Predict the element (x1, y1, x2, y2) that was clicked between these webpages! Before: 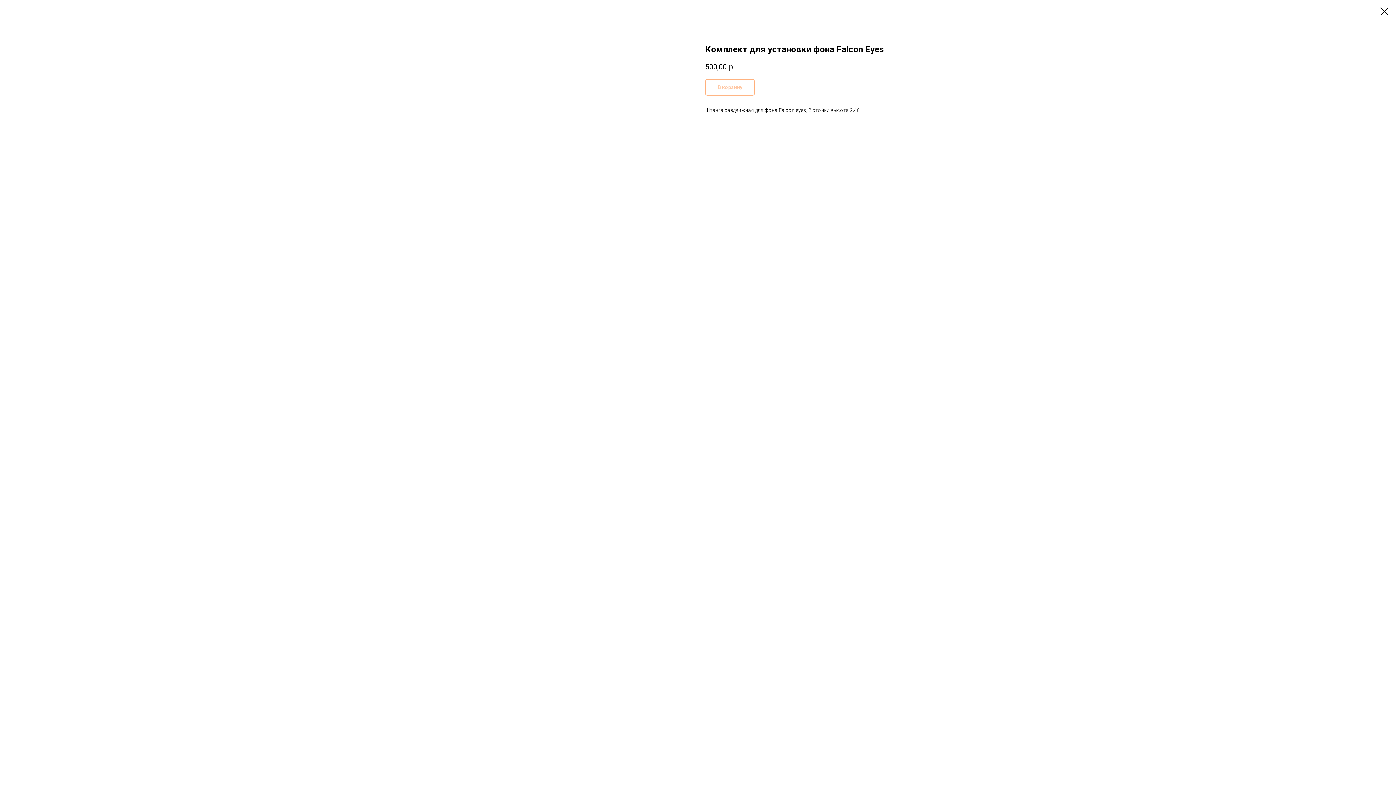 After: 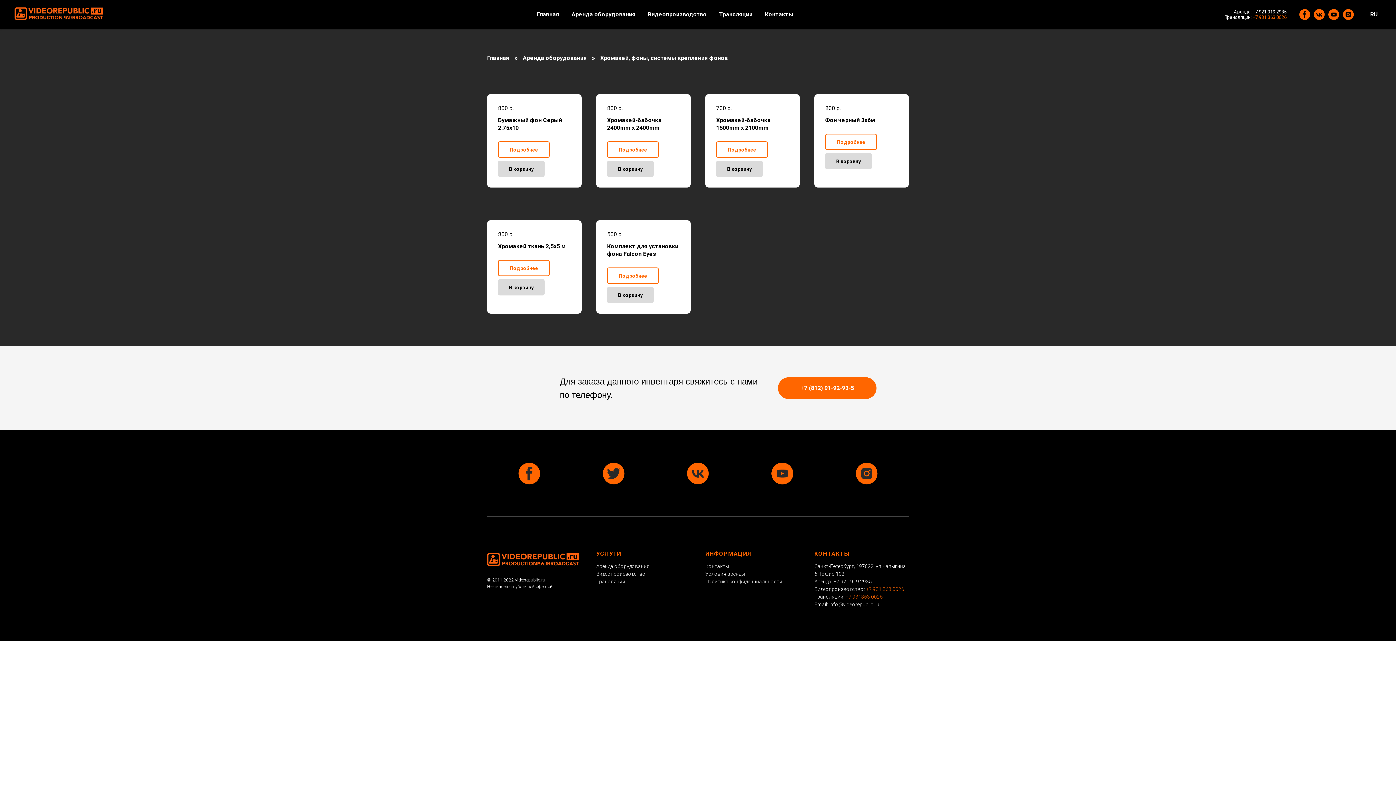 Action: bbox: (1380, 7, 1389, 15)